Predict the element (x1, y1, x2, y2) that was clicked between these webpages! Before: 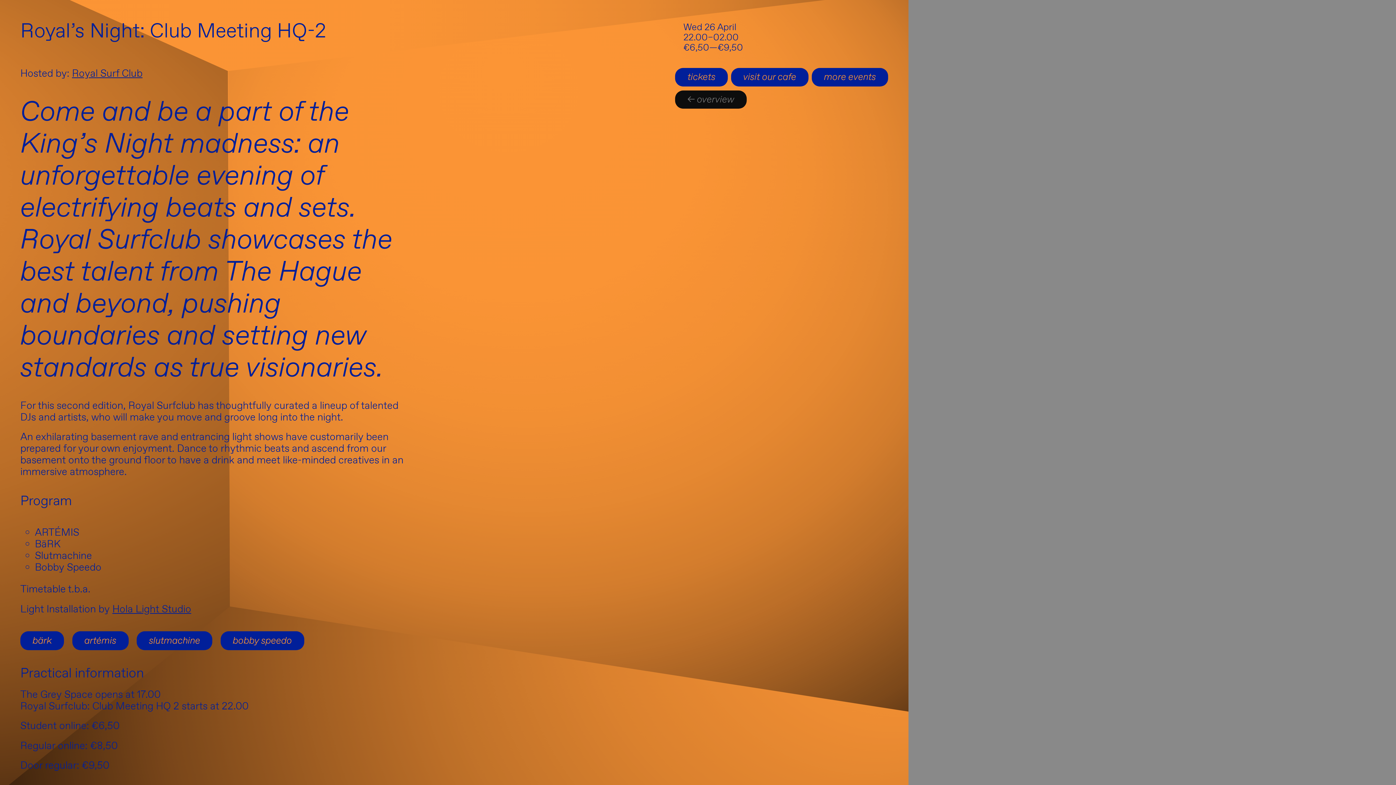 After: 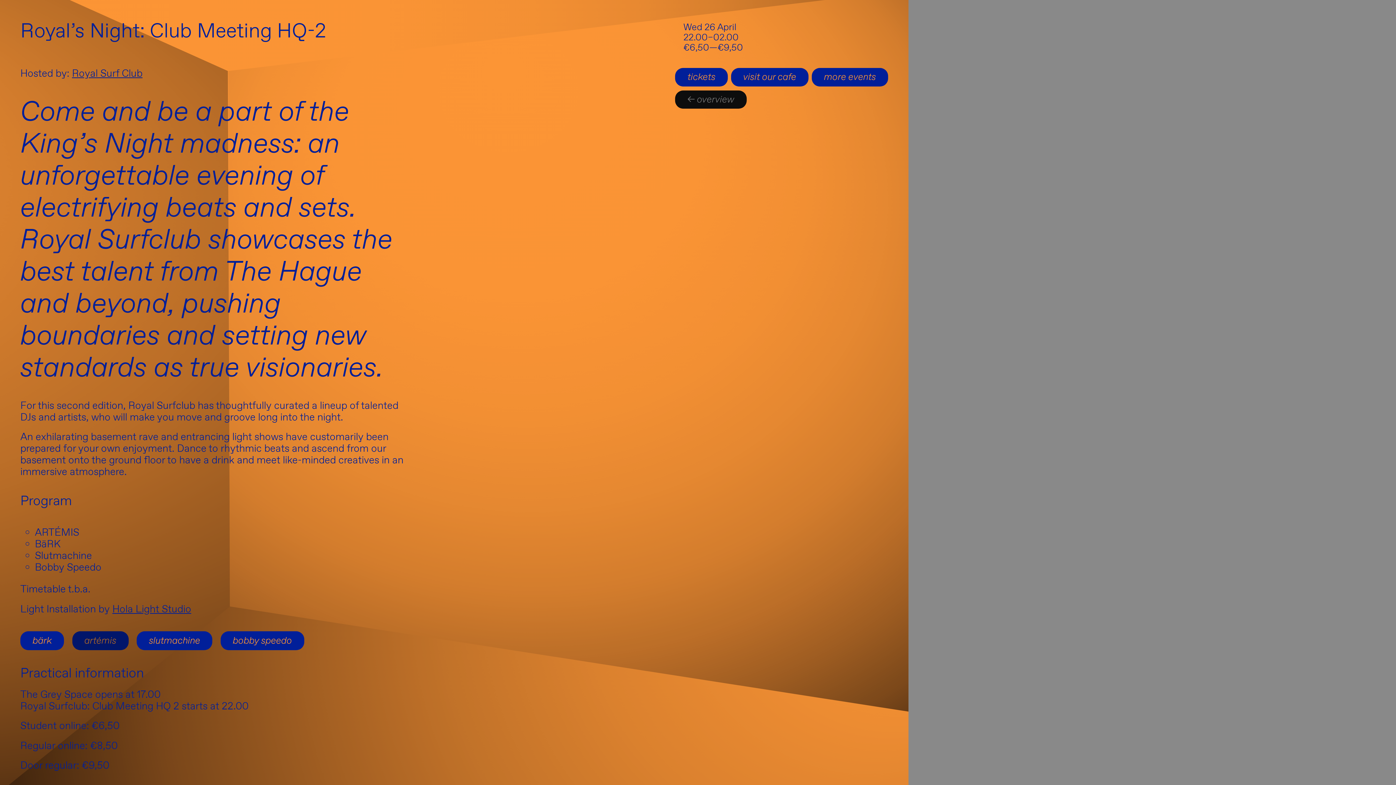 Action: bbox: (72, 631, 128, 650) label: artémis